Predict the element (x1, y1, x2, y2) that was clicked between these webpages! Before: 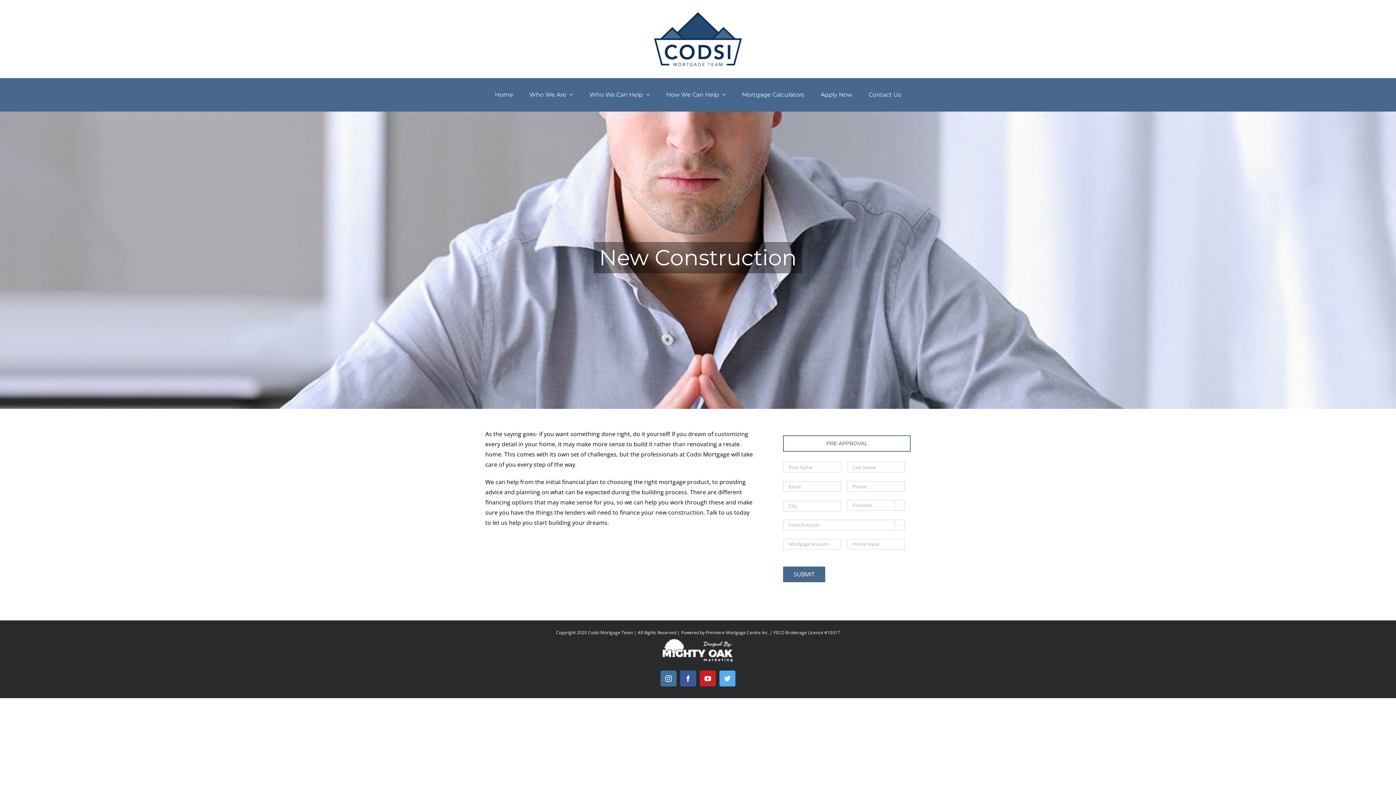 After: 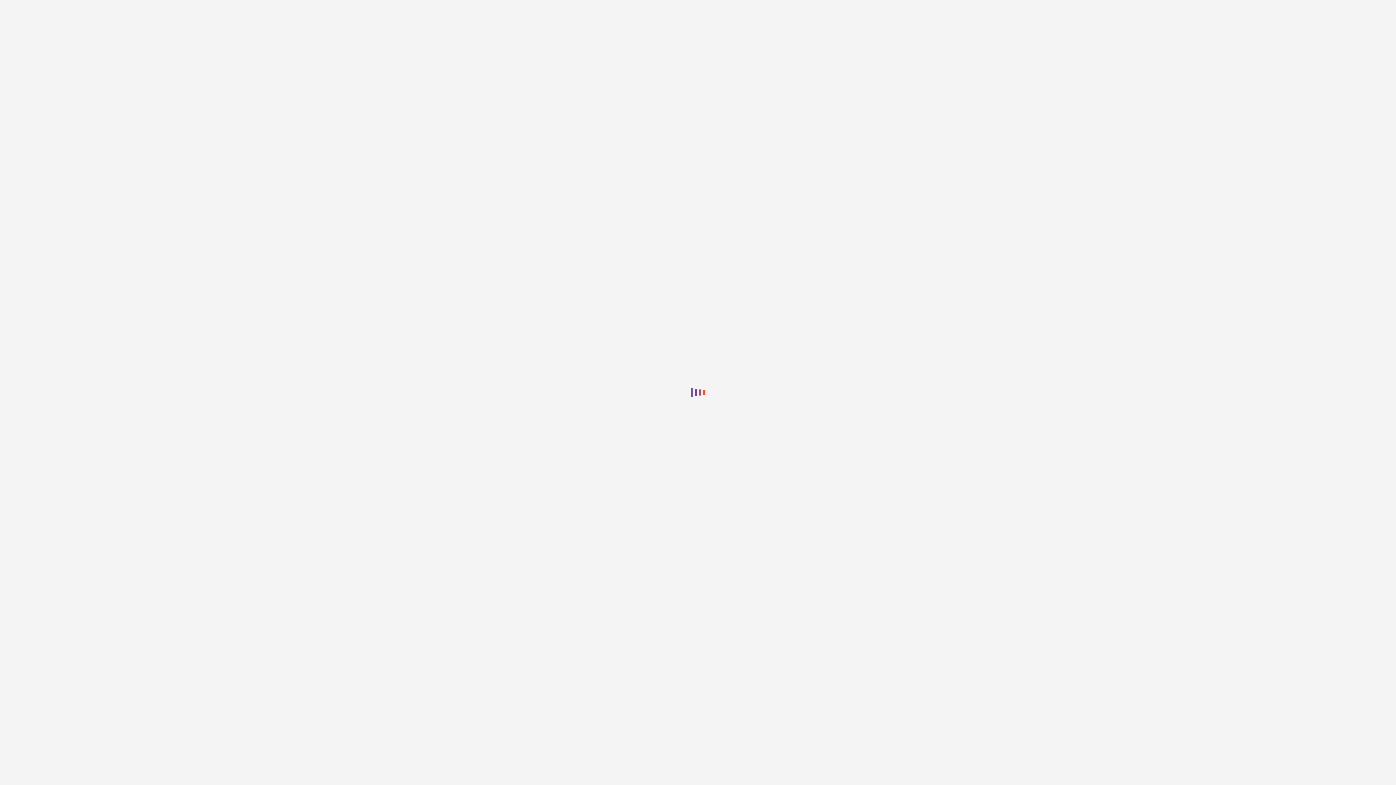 Action: label: Apply Now bbox: (820, 78, 852, 111)